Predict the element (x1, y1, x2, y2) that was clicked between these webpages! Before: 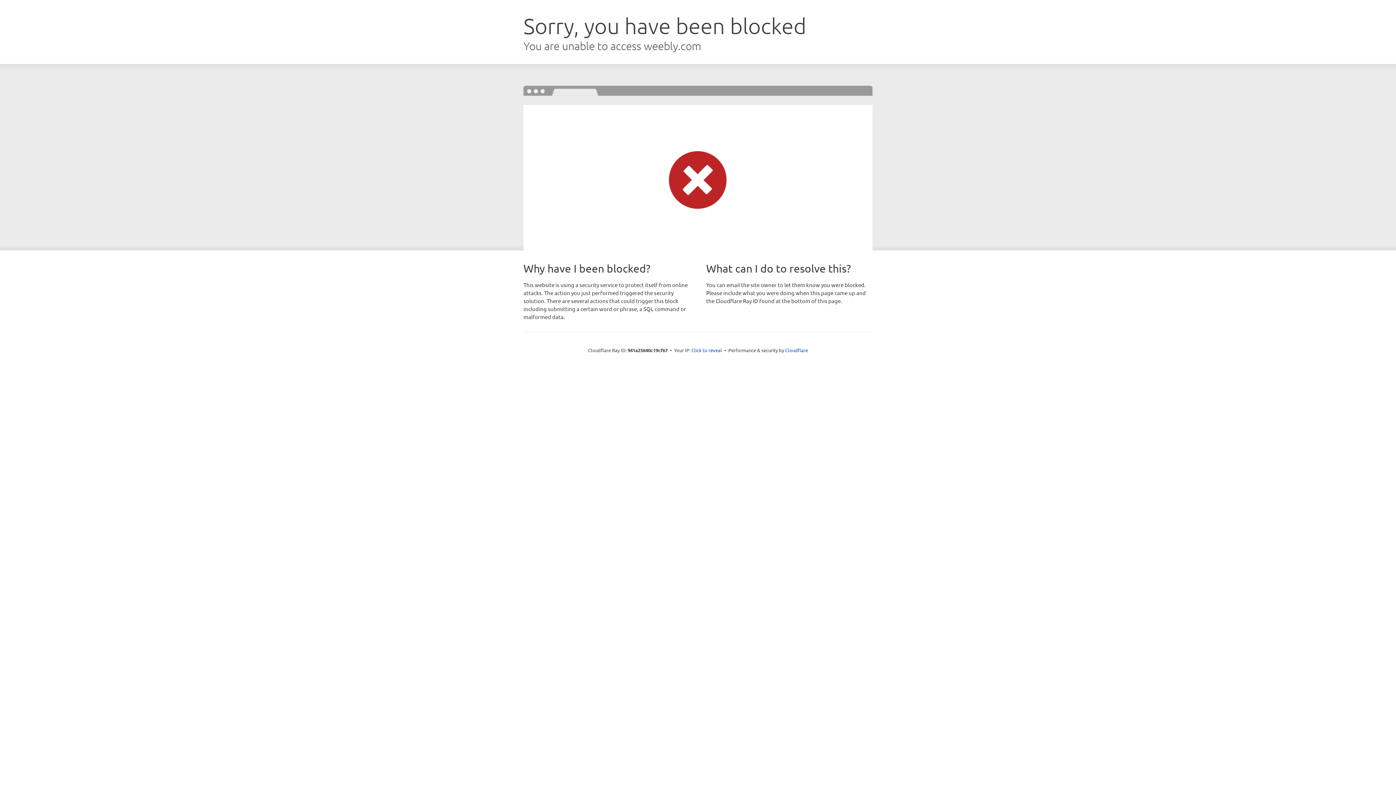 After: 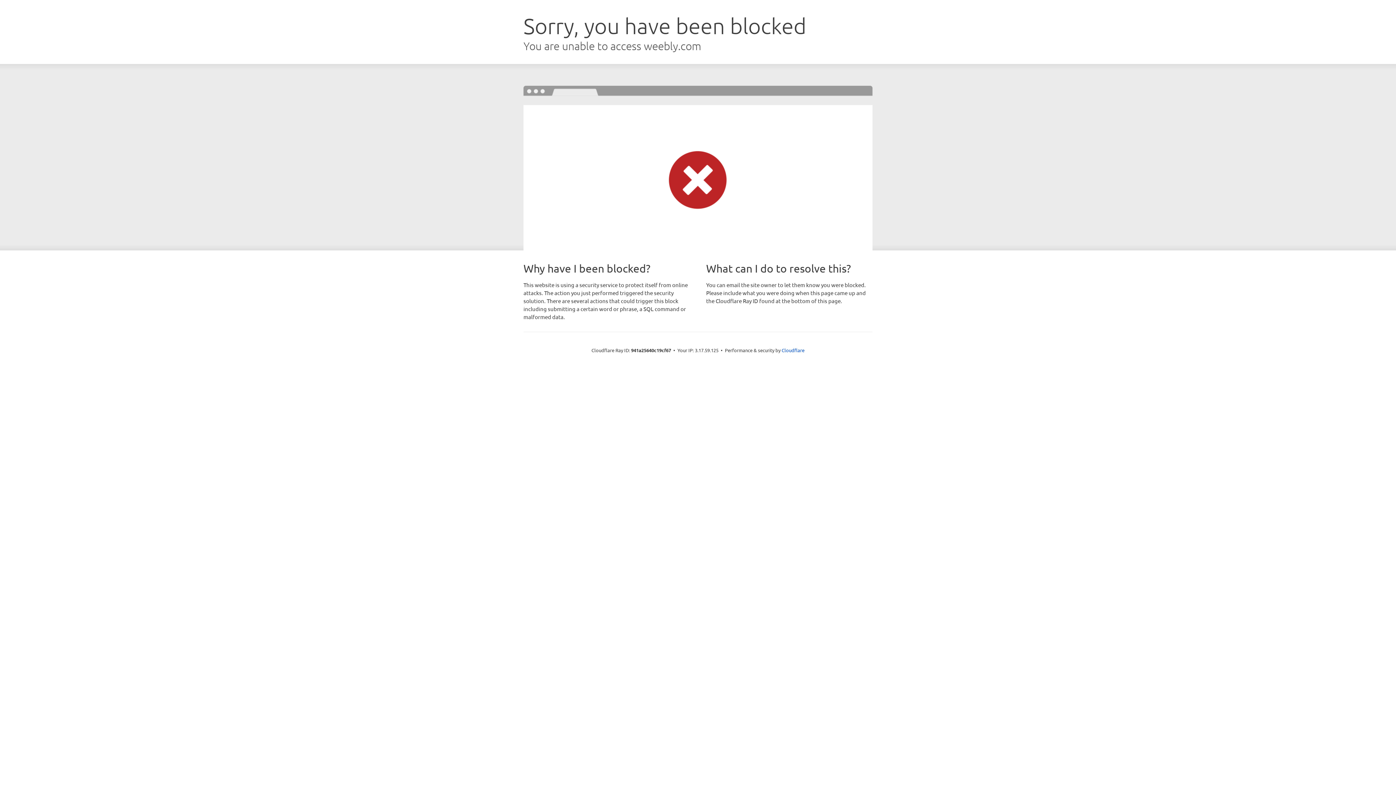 Action: bbox: (691, 346, 722, 353) label: Click to reveal